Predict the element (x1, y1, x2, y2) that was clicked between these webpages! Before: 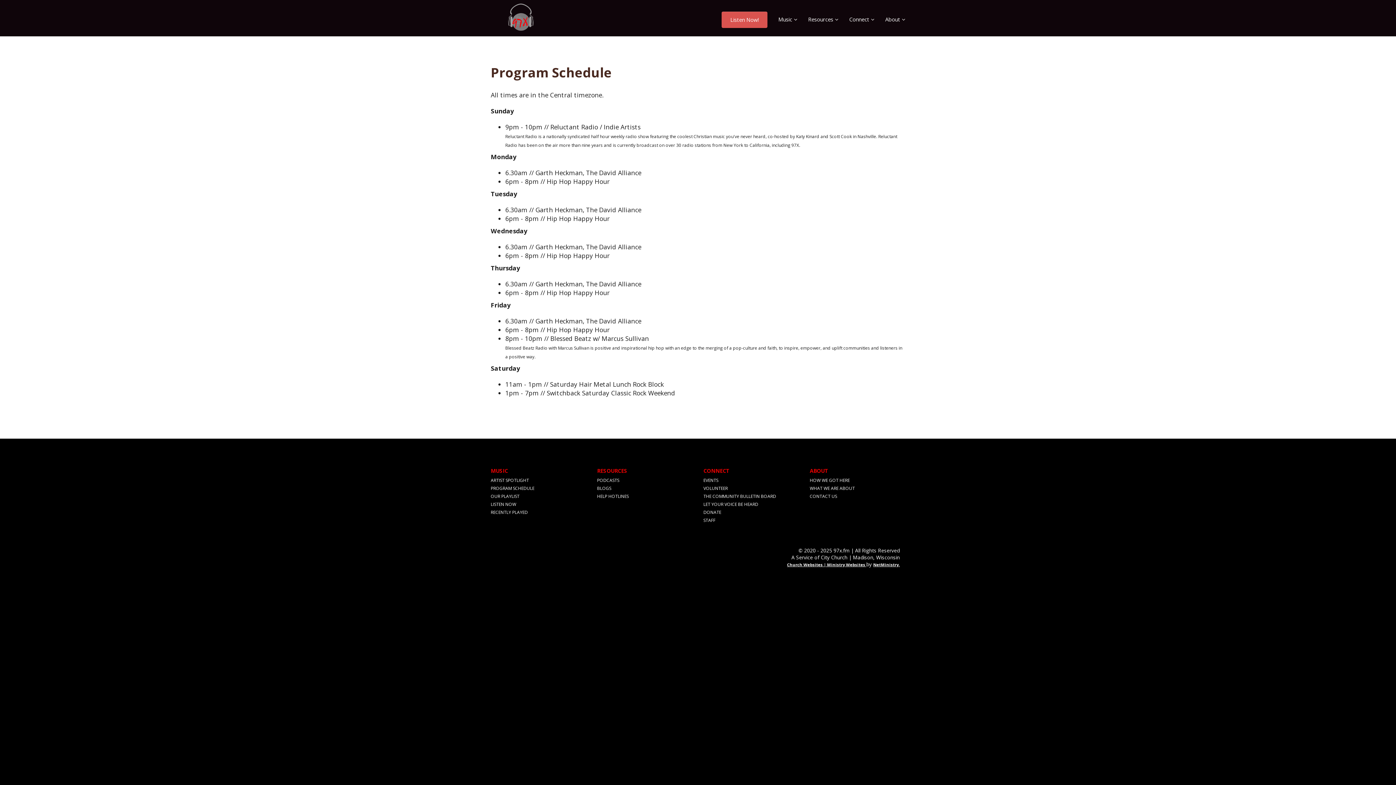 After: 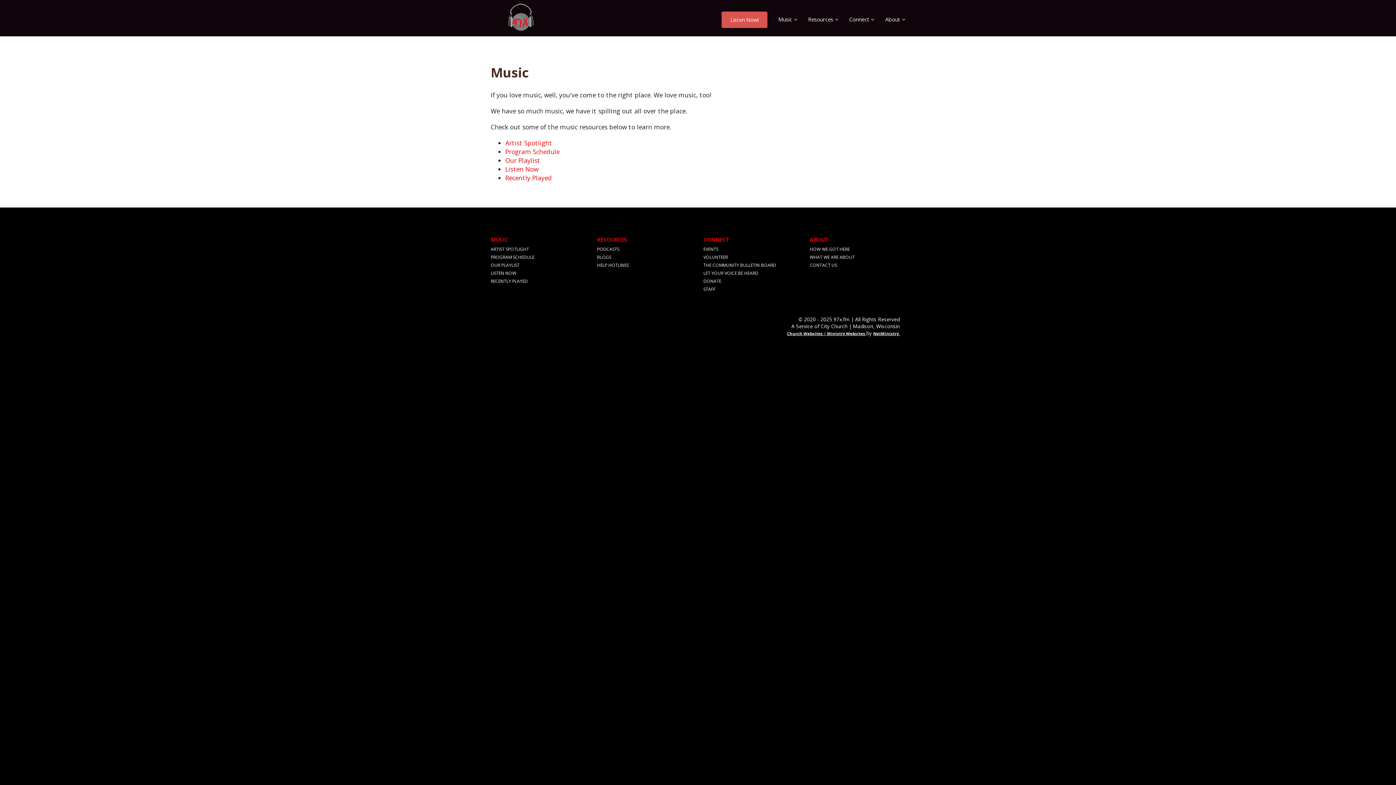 Action: label: MUSIC bbox: (490, 467, 508, 474)